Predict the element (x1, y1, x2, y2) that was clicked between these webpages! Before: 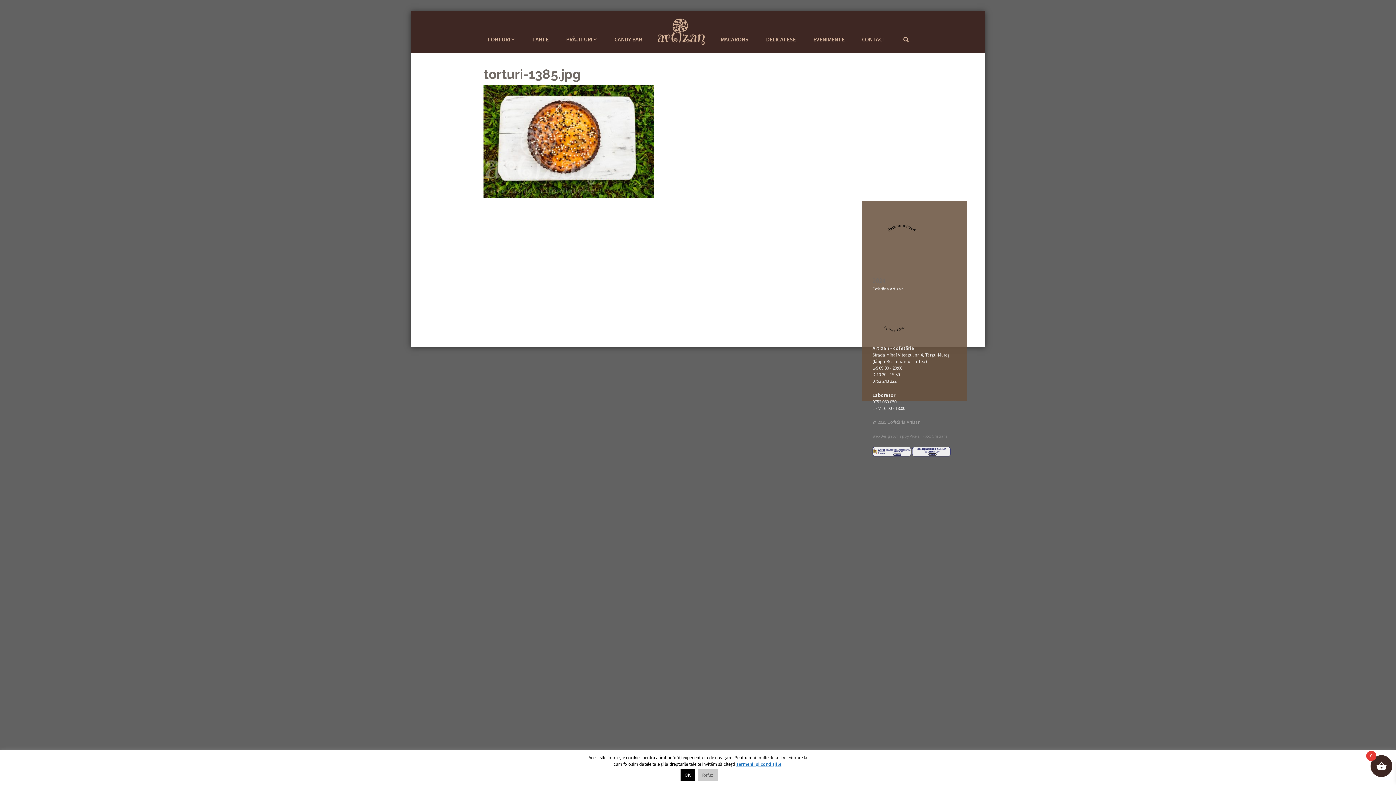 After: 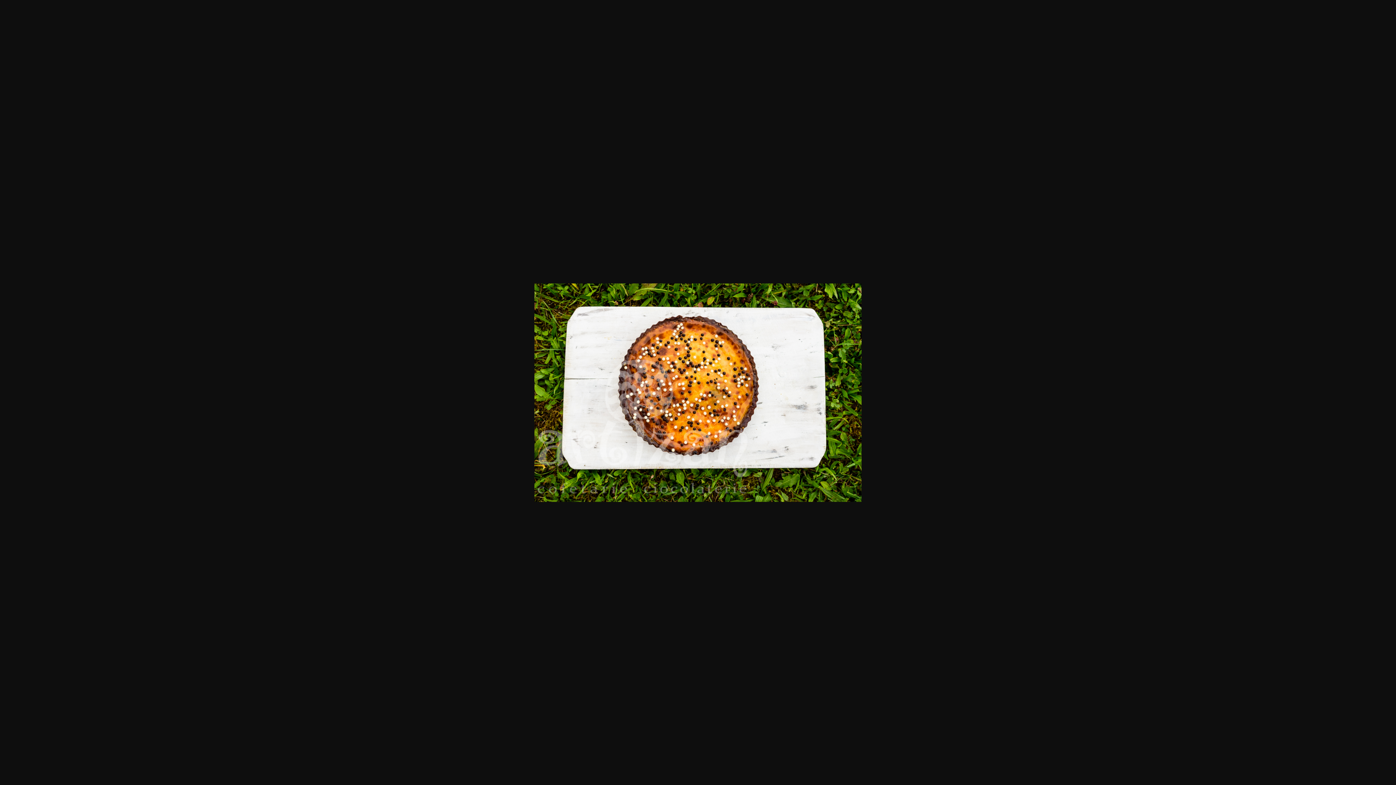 Action: bbox: (483, 137, 654, 144)